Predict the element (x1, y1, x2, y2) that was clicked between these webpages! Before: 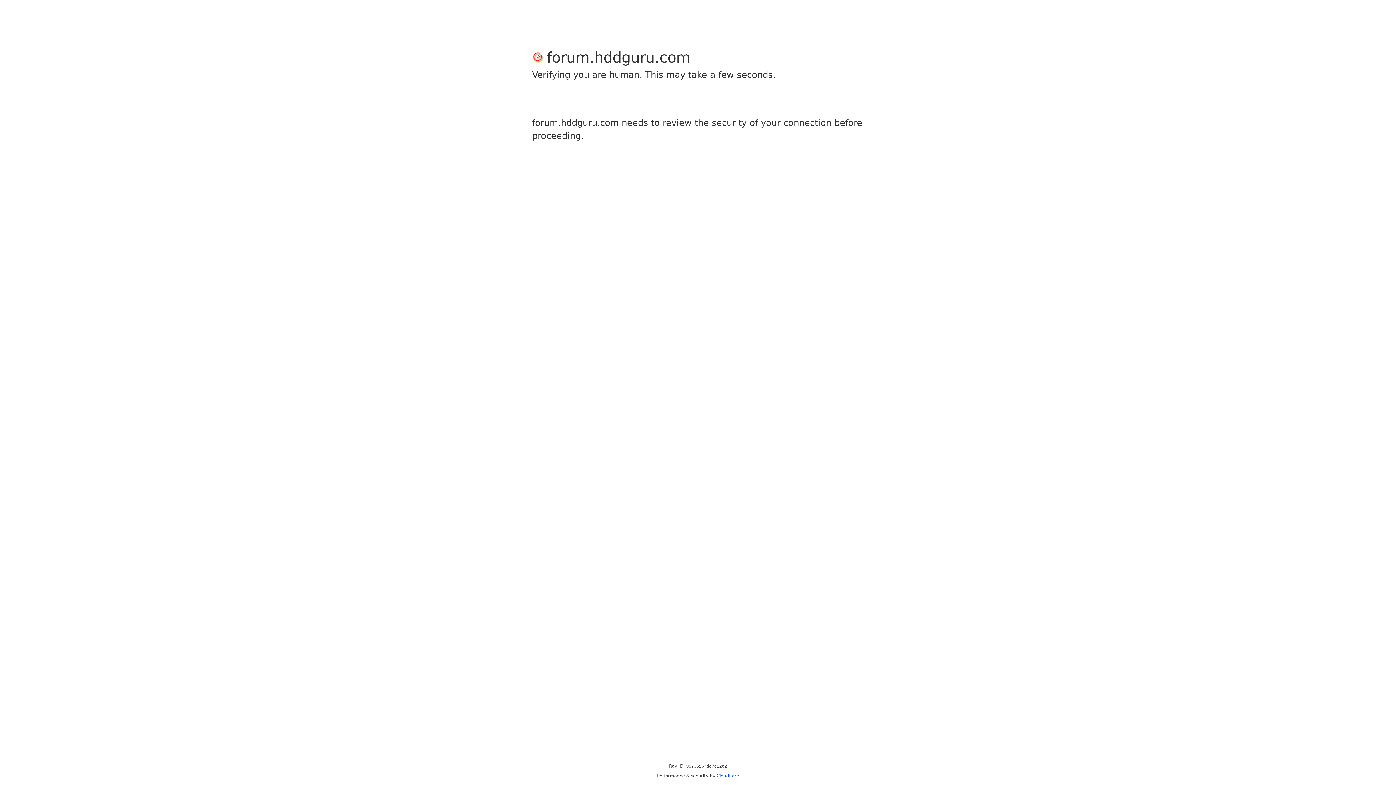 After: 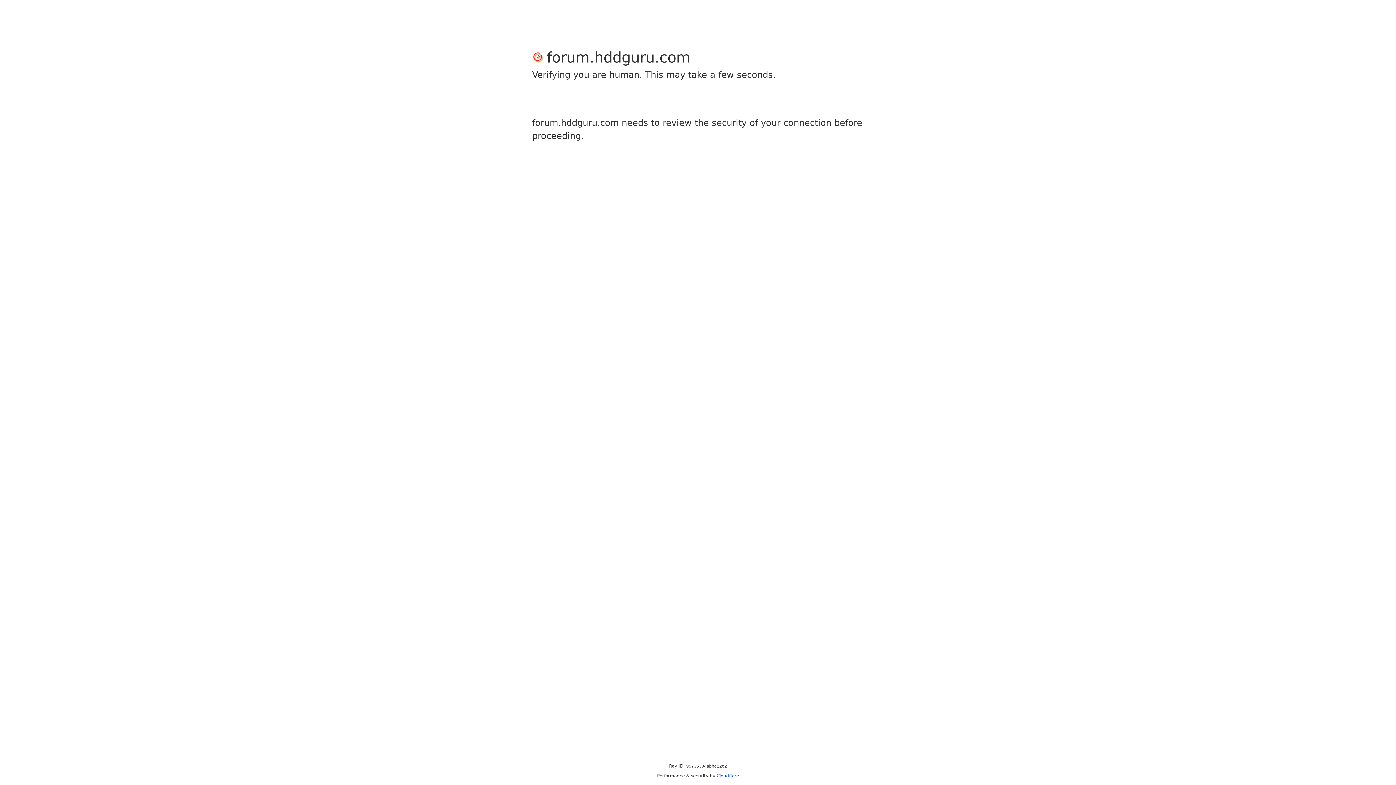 Action: bbox: (716, 773, 739, 778) label: Cloudflare